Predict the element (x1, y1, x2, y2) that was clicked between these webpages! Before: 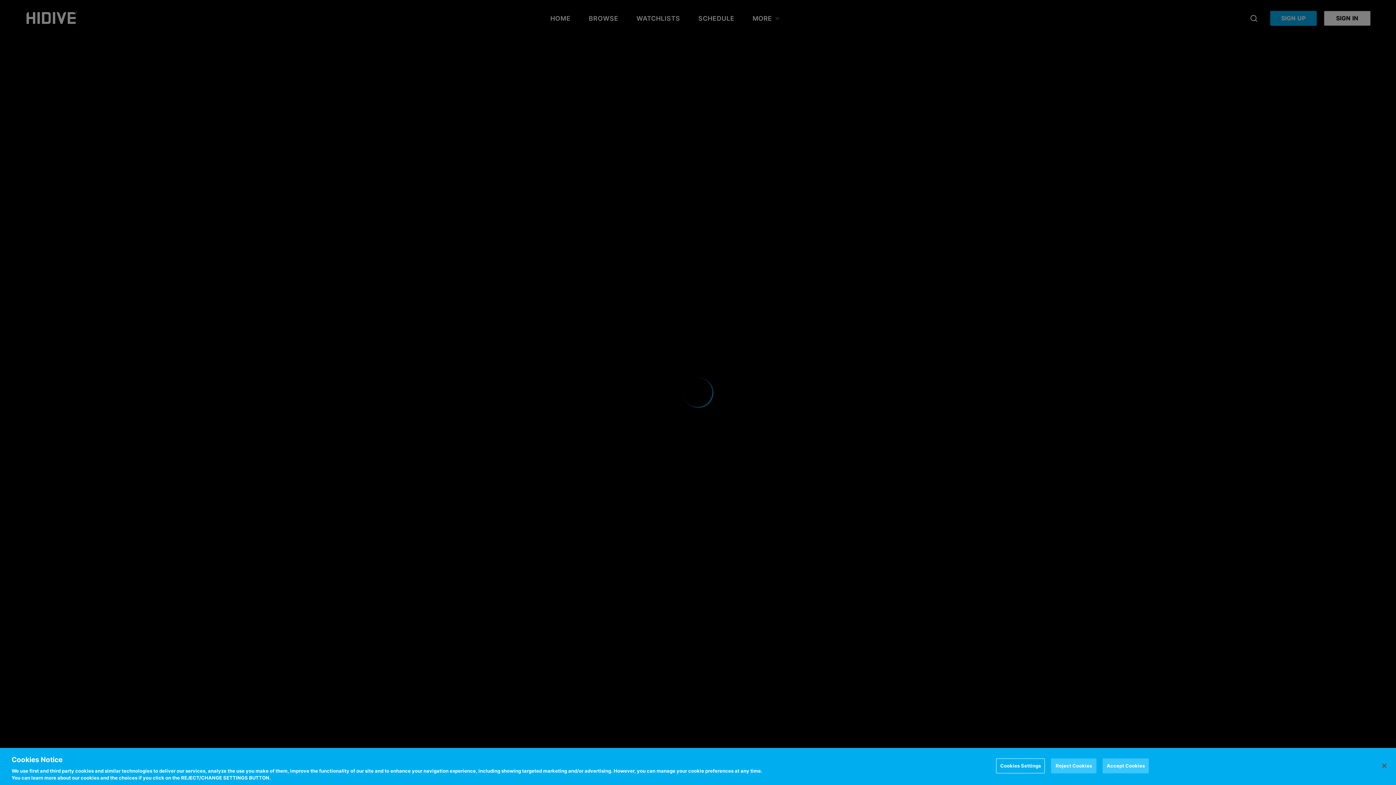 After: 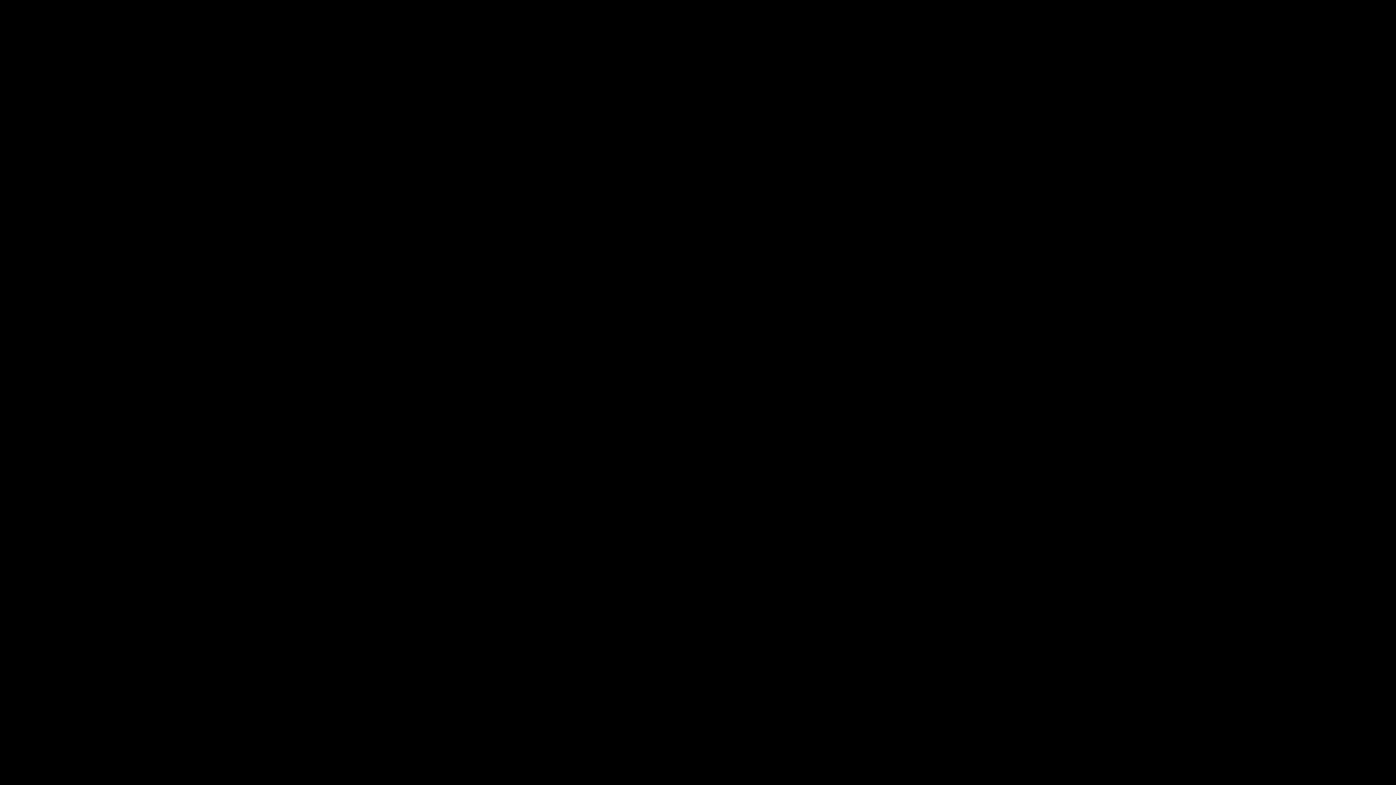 Action: bbox: (1103, 758, 1149, 773) label: Accept Cookies